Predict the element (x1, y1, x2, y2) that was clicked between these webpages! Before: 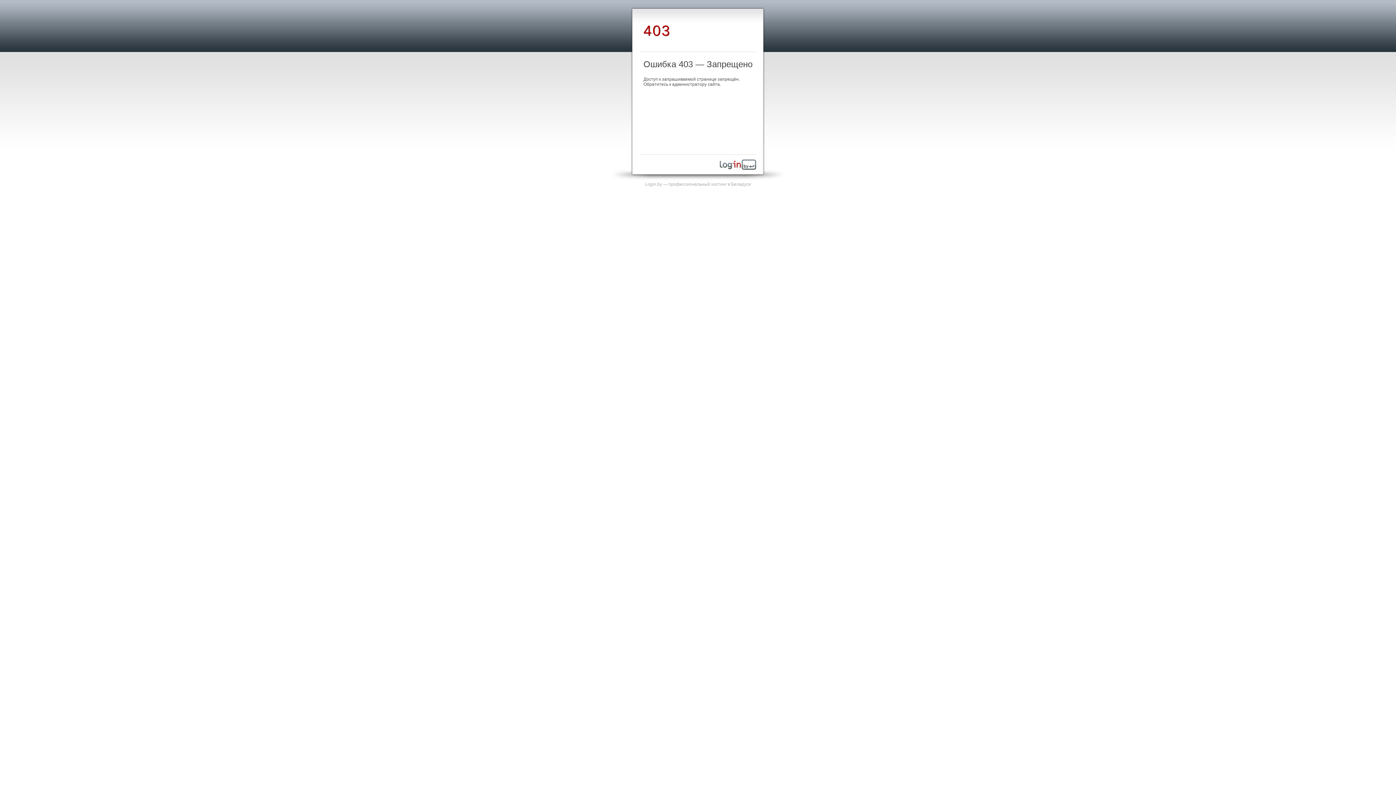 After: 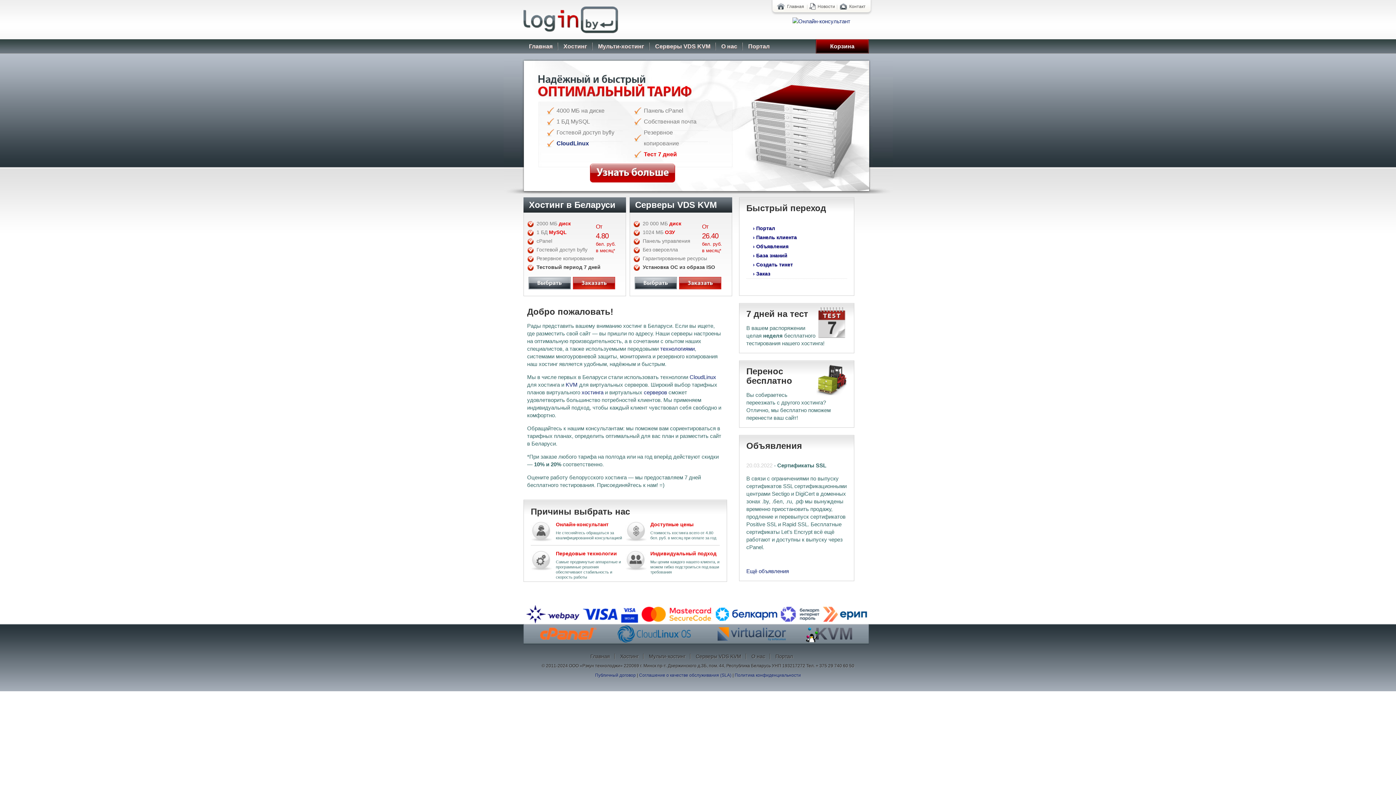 Action: label: Login.by — профессиональный хостинг в Беларуси bbox: (645, 181, 751, 186)